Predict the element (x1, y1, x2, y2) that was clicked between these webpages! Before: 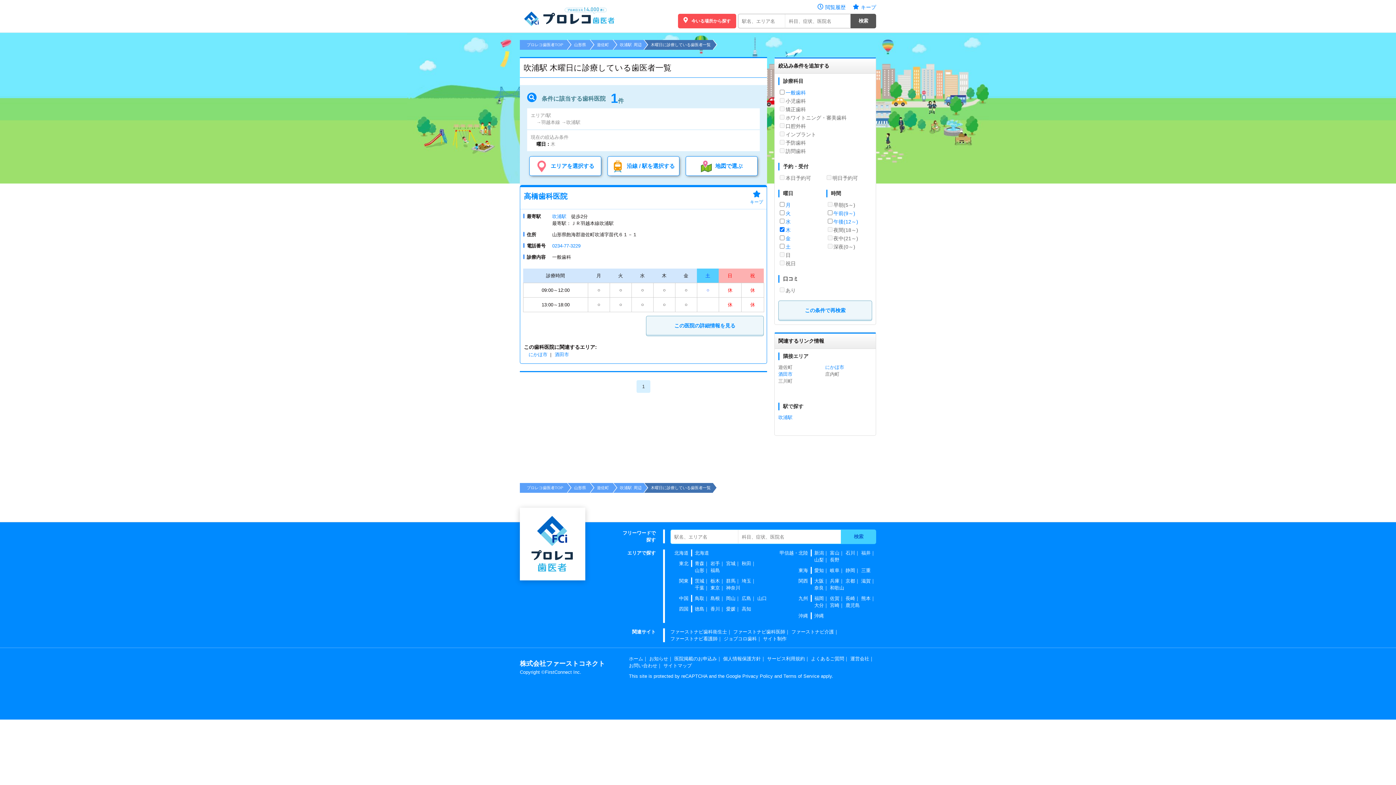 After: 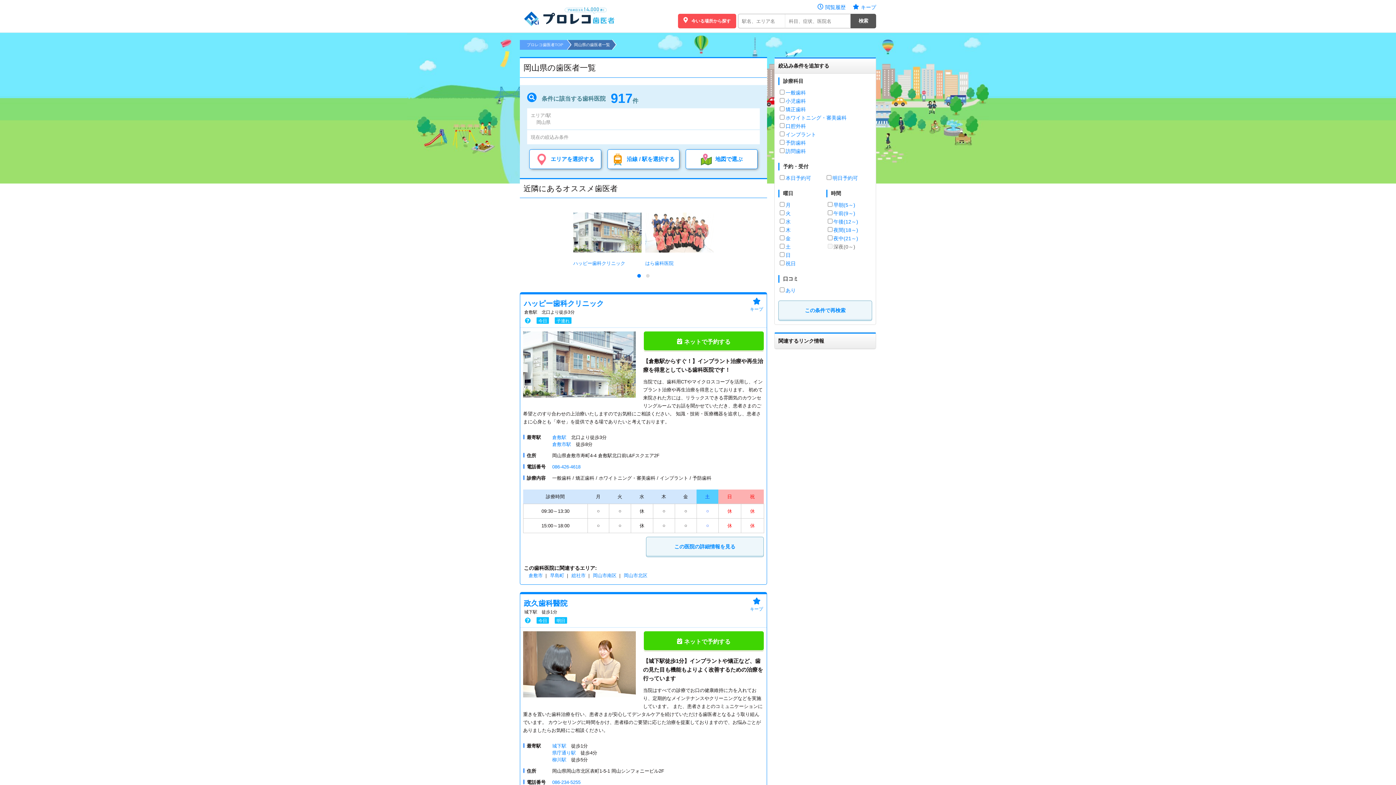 Action: bbox: (726, 595, 740, 602) label: 岡山